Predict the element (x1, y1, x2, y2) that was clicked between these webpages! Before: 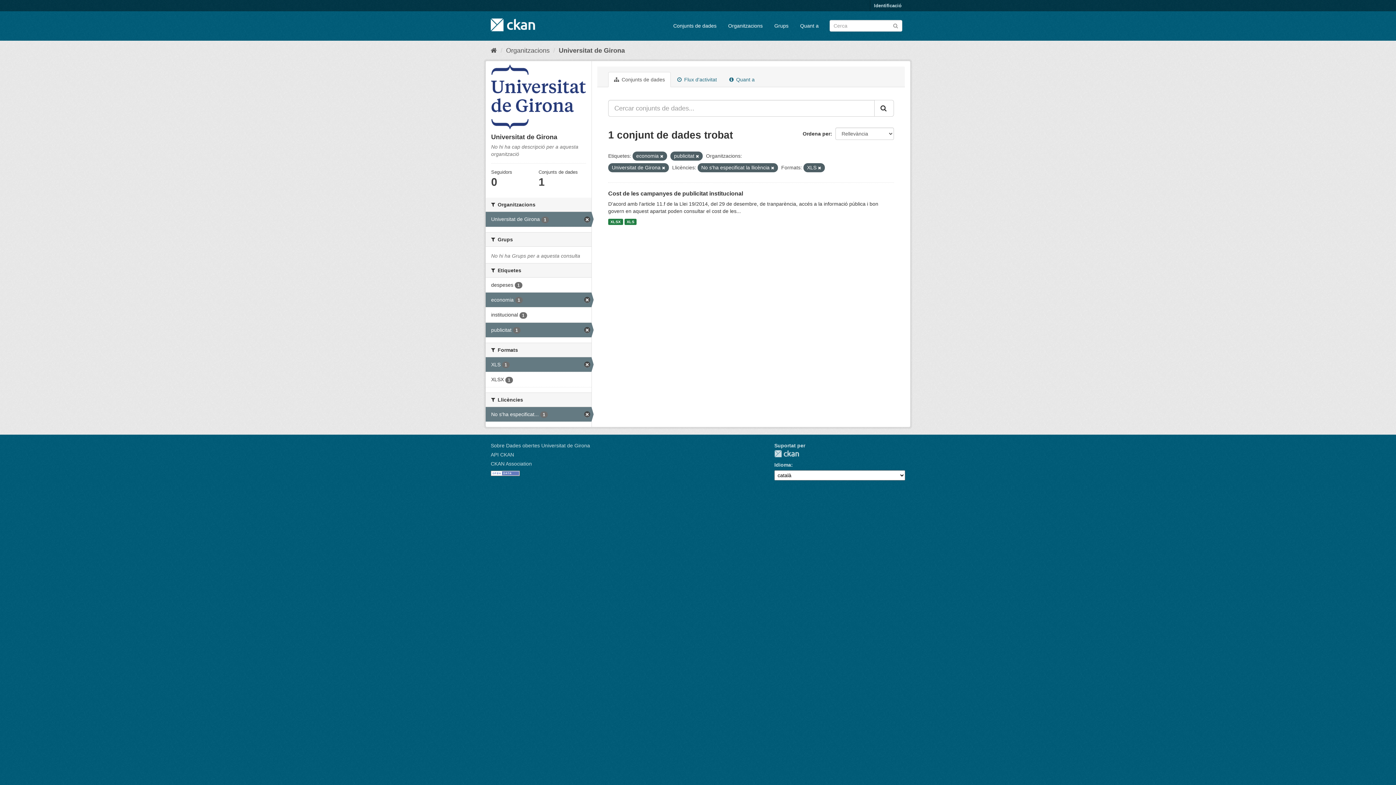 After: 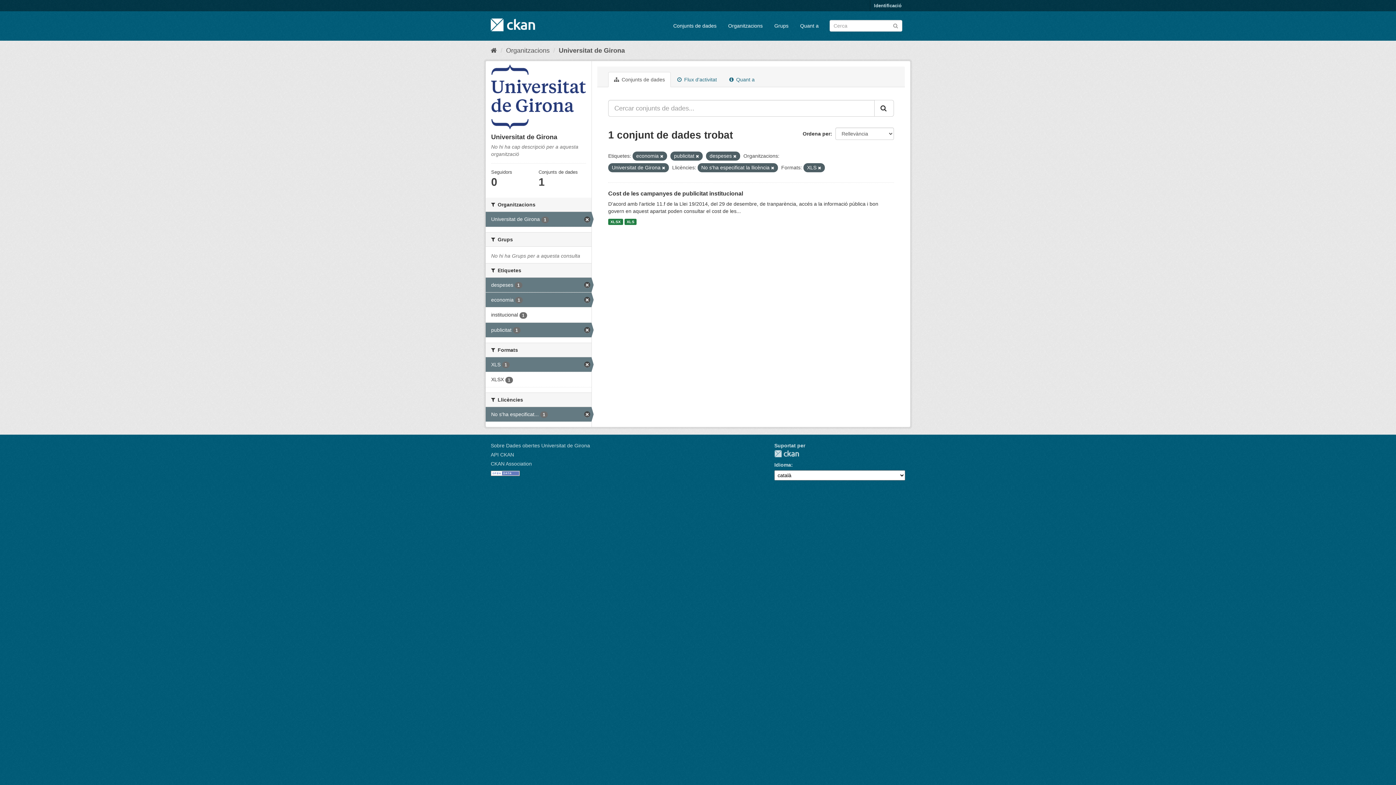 Action: label: despeses 1 bbox: (485, 277, 591, 292)